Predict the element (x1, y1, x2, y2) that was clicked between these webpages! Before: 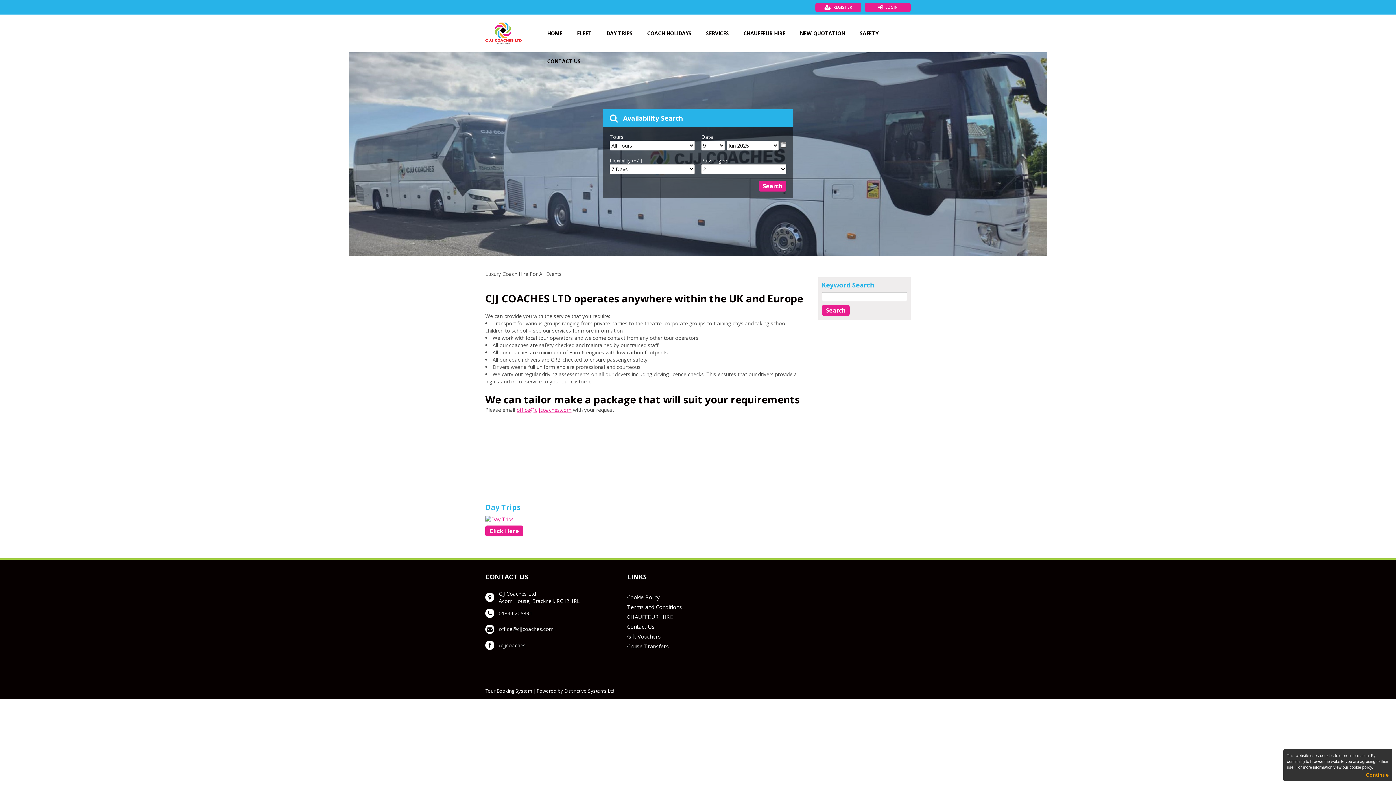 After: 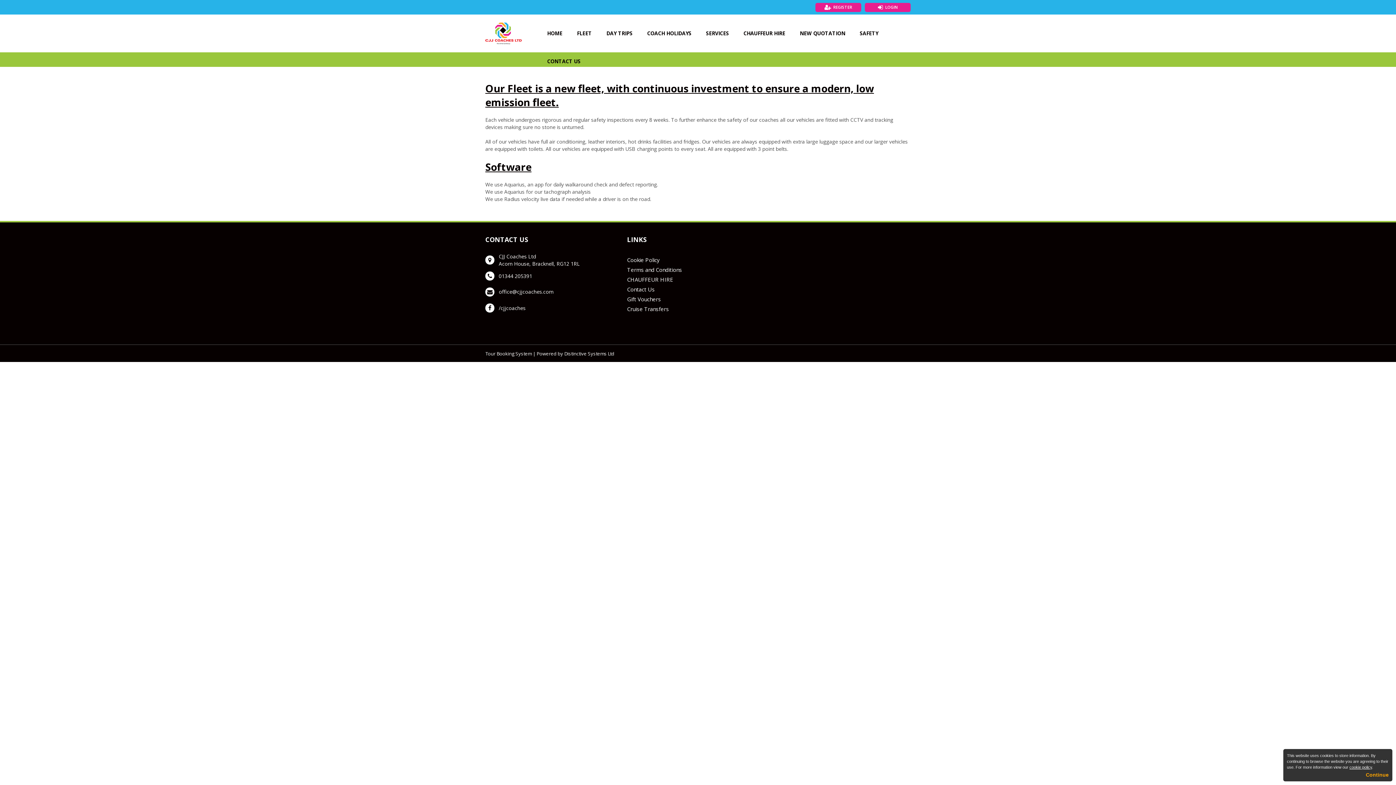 Action: bbox: (854, 24, 884, 52) label: SAFETY